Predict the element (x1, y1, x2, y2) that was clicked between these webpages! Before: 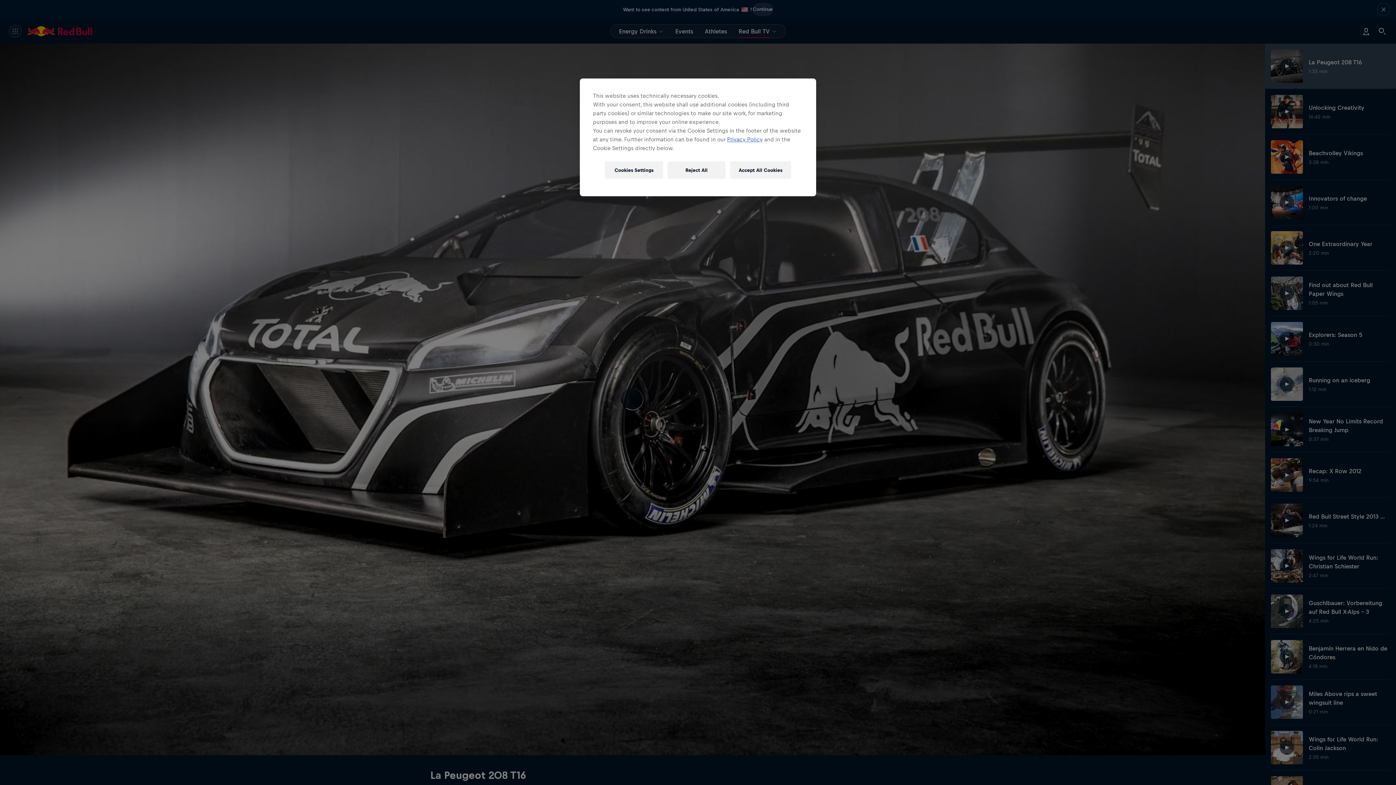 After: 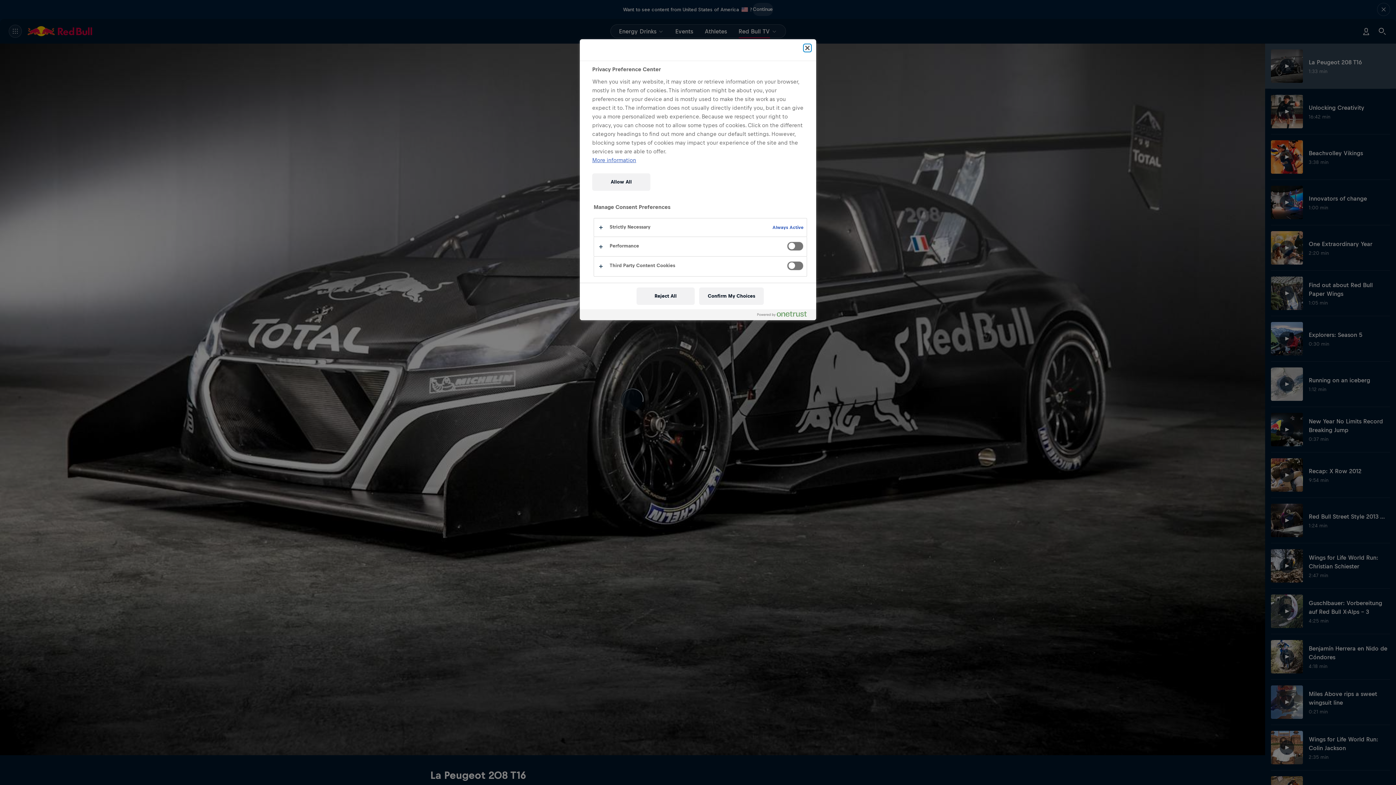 Action: bbox: (605, 161, 663, 178) label: Cookies Settings